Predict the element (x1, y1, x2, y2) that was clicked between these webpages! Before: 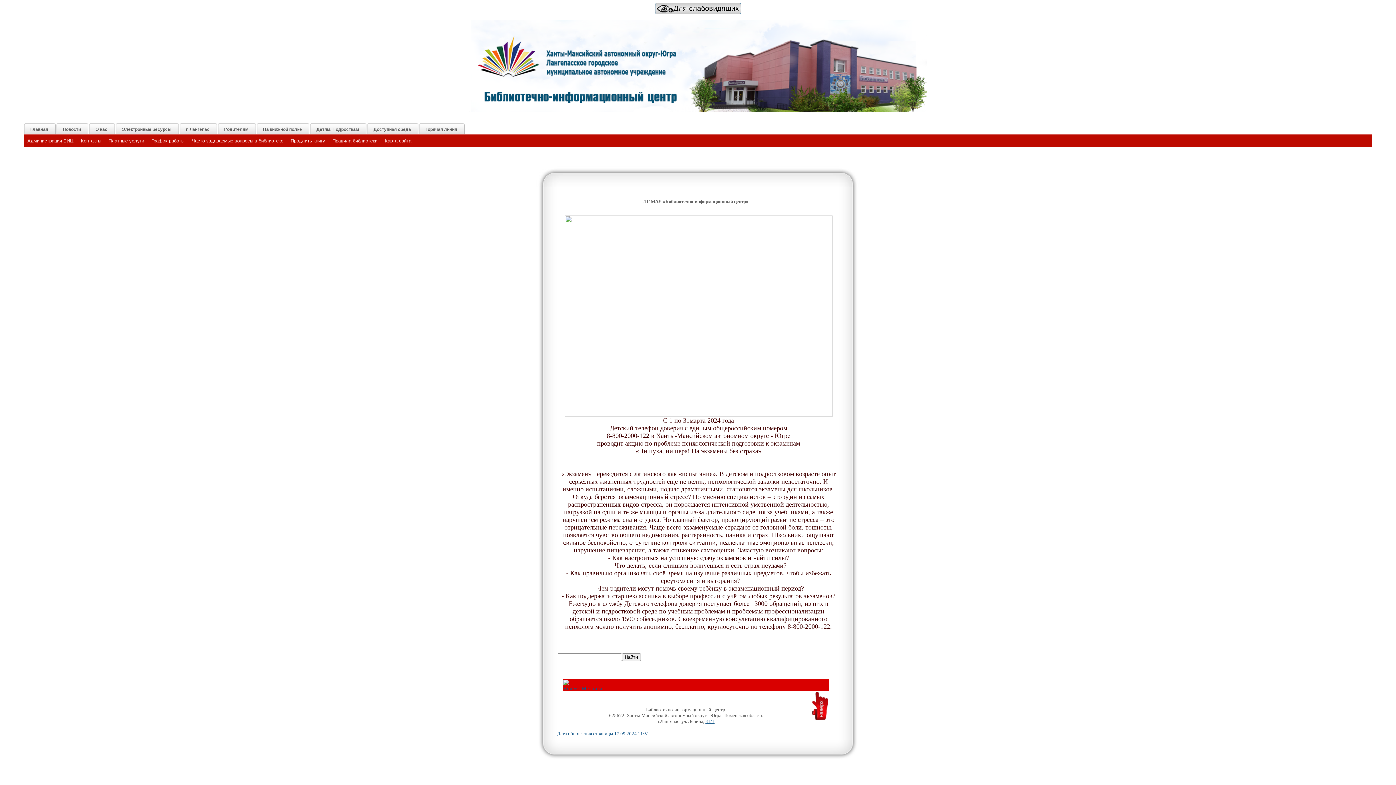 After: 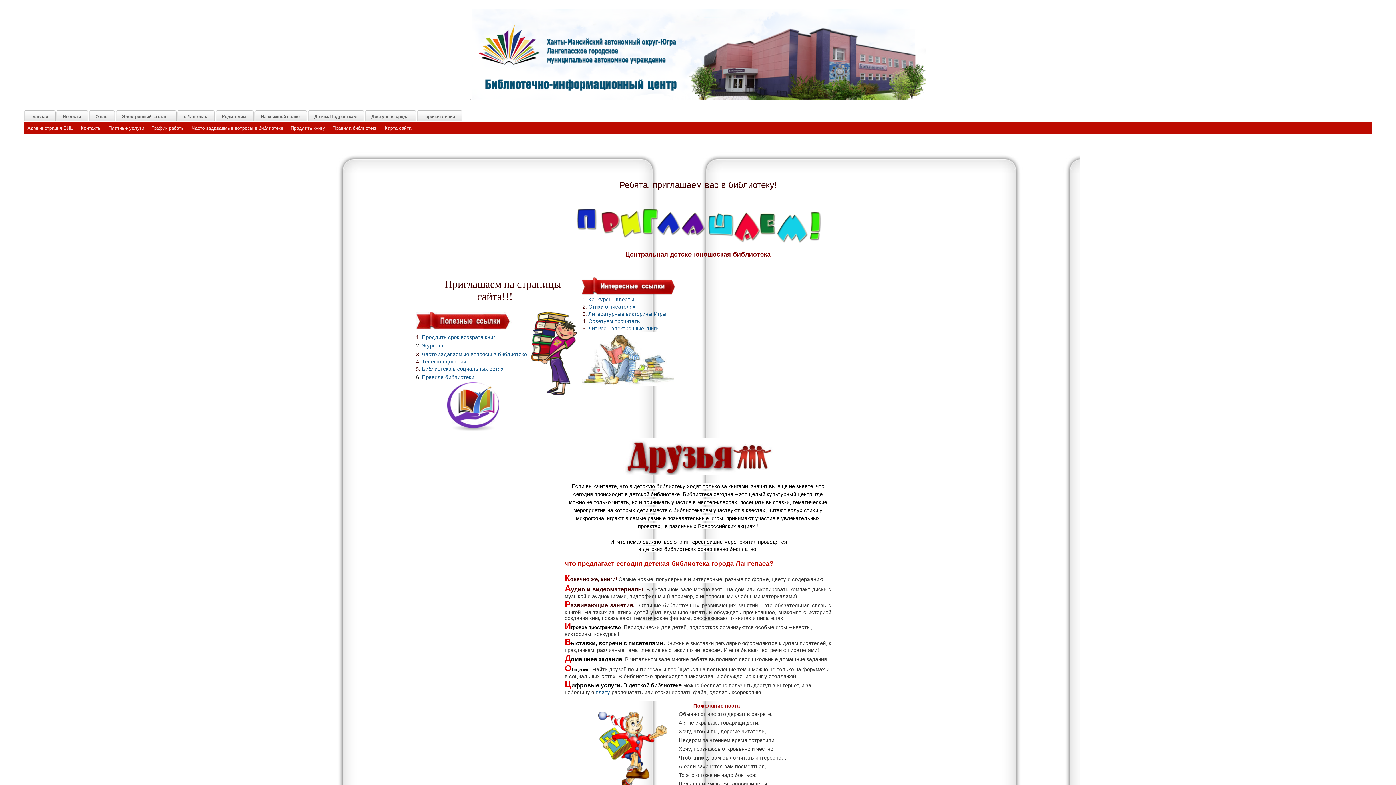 Action: label: Детям. Подросткам bbox: (310, 123, 366, 134)